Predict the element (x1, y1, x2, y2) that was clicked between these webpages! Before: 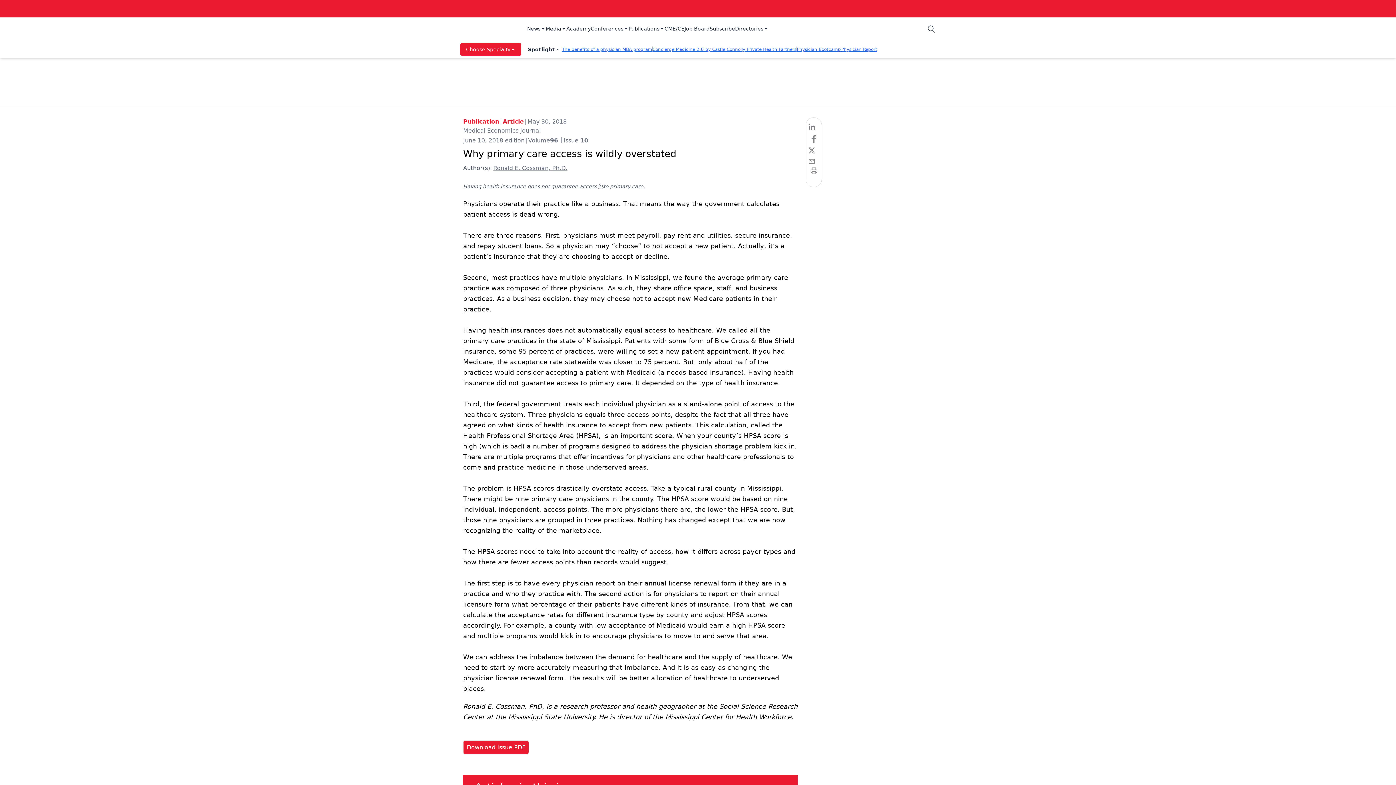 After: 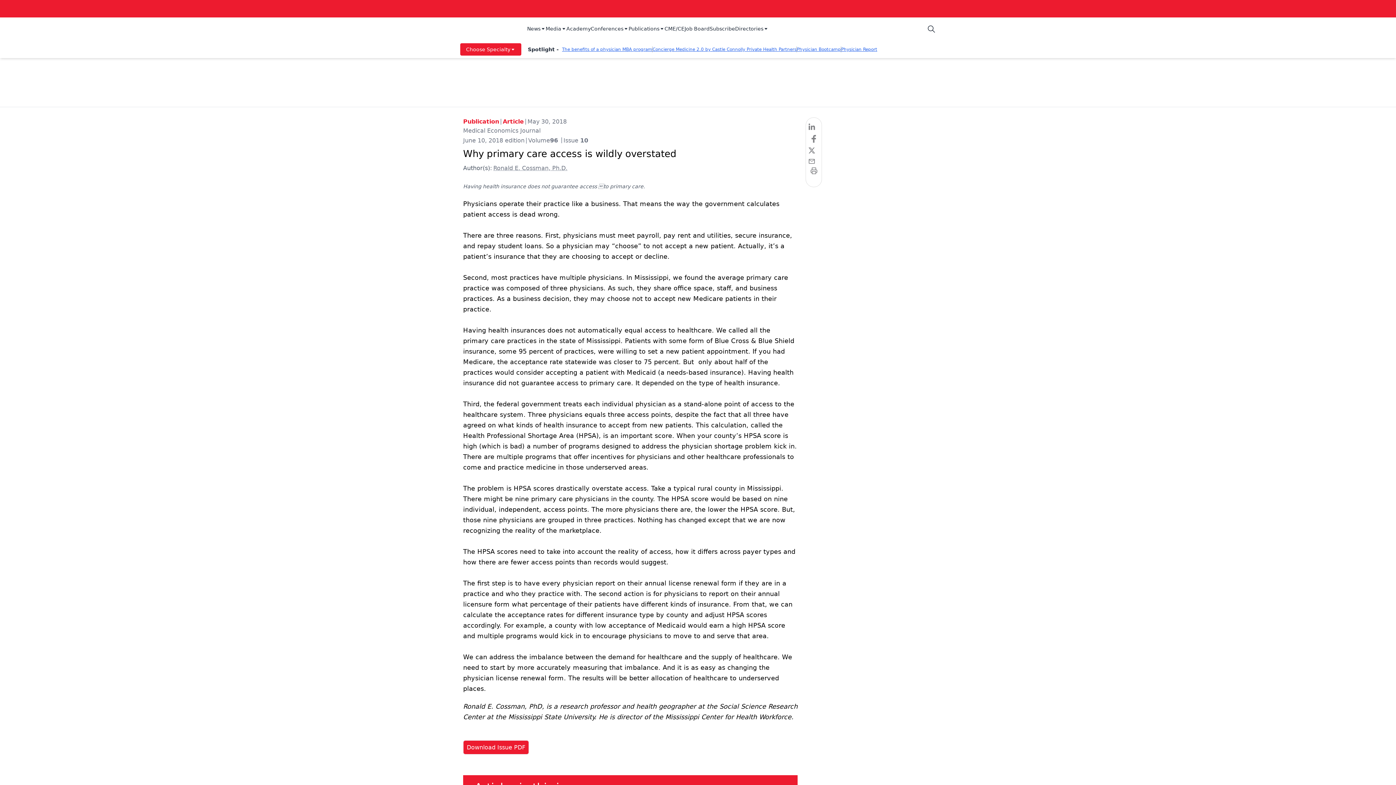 Action: label: News bbox: (527, 25, 545, 33)